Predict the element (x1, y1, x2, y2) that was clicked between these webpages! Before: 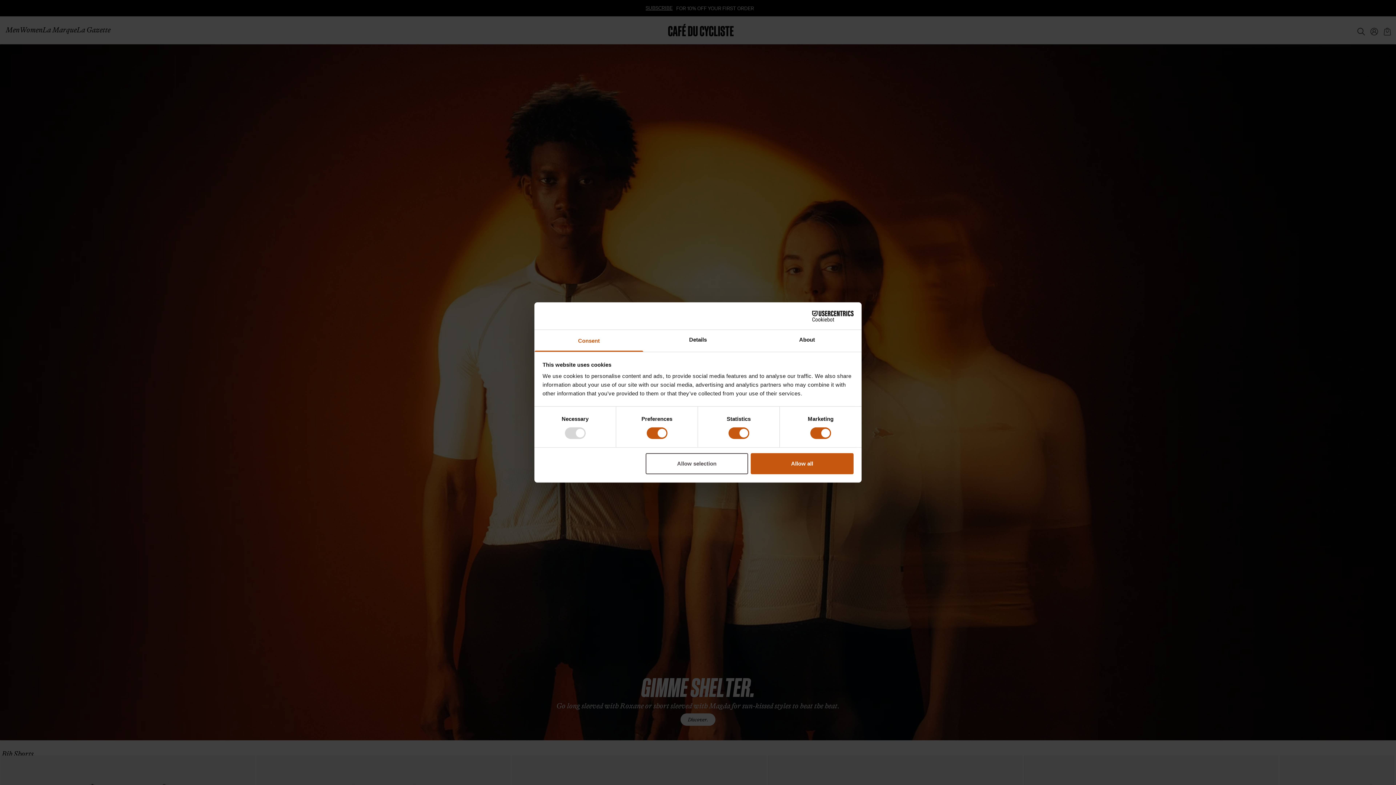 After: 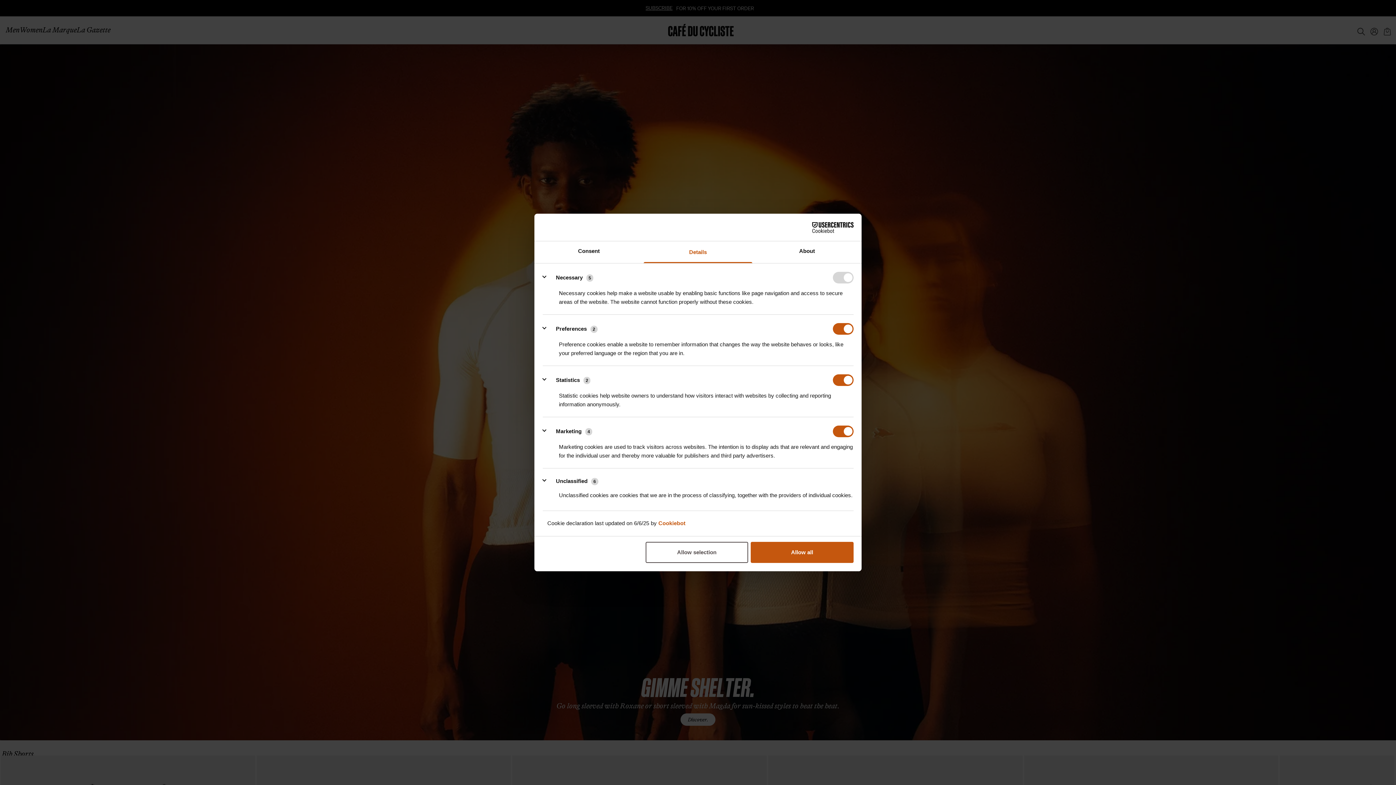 Action: label: Details bbox: (643, 330, 752, 351)